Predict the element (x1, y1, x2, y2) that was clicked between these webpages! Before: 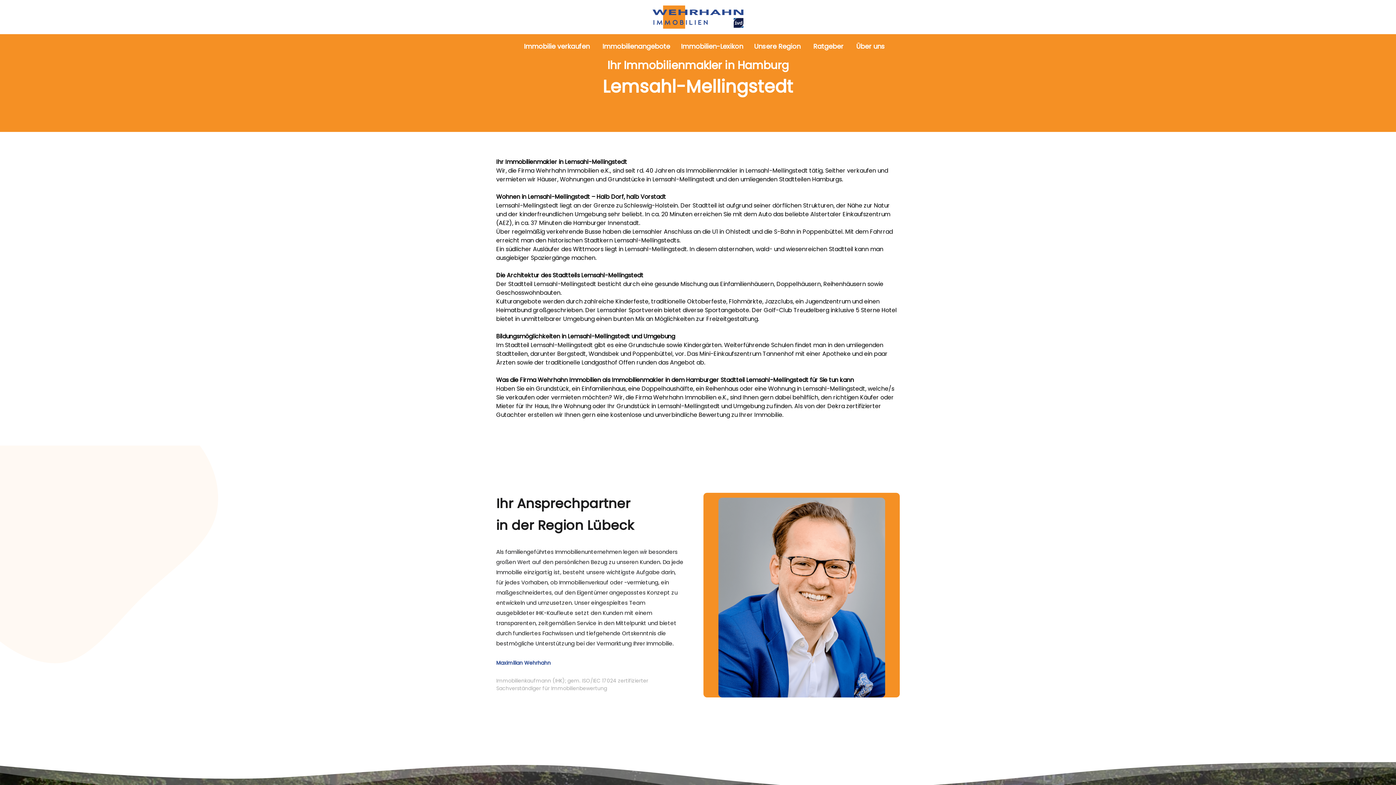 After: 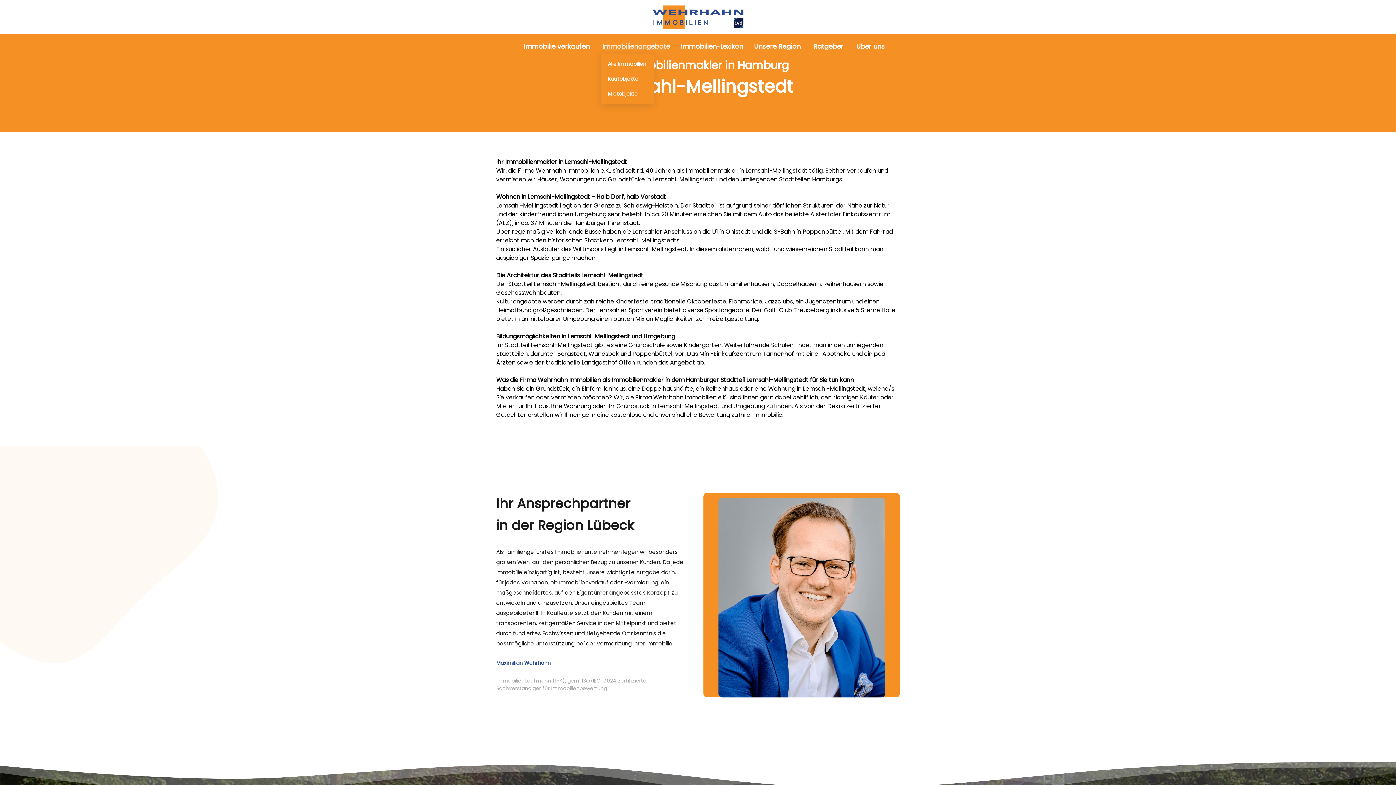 Action: label: Immobilienangebote bbox: (600, 41, 670, 51)